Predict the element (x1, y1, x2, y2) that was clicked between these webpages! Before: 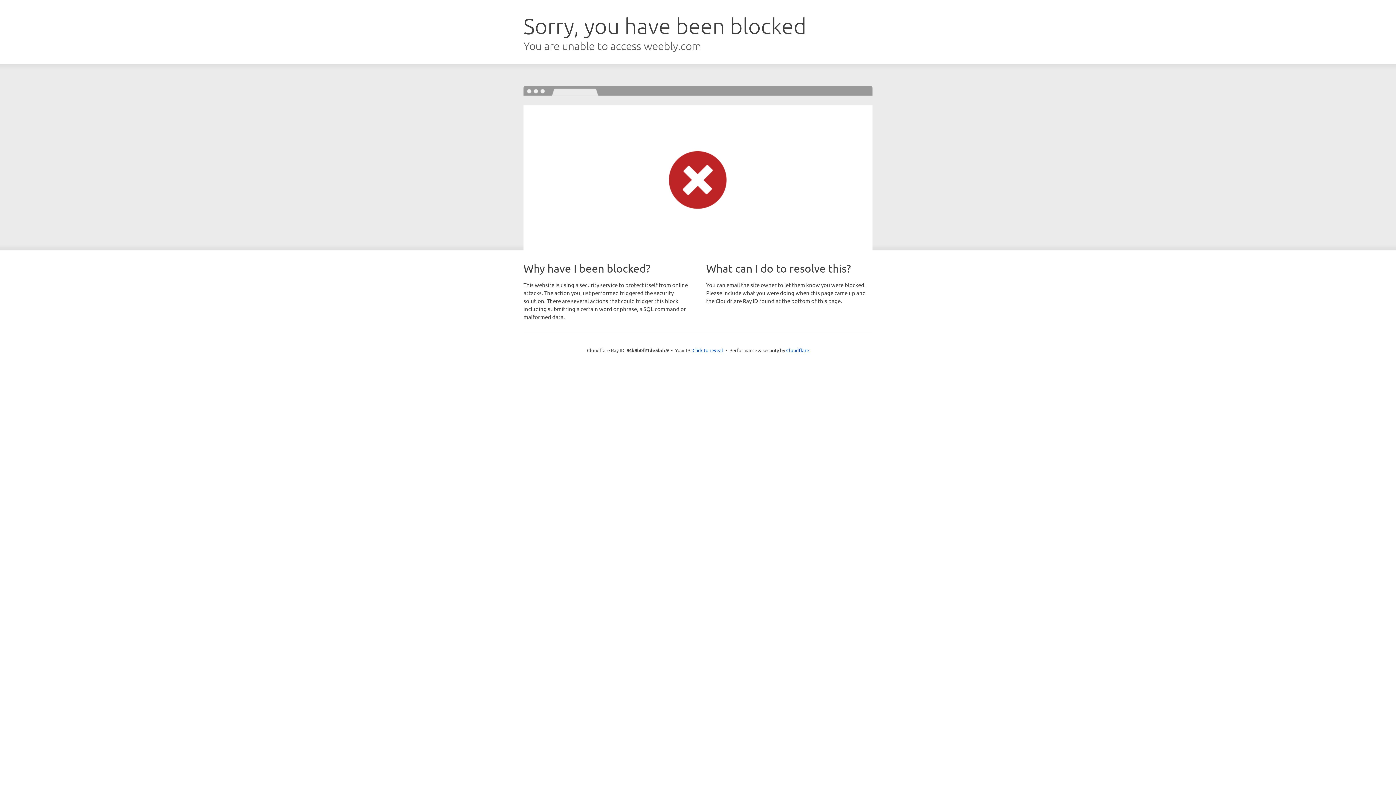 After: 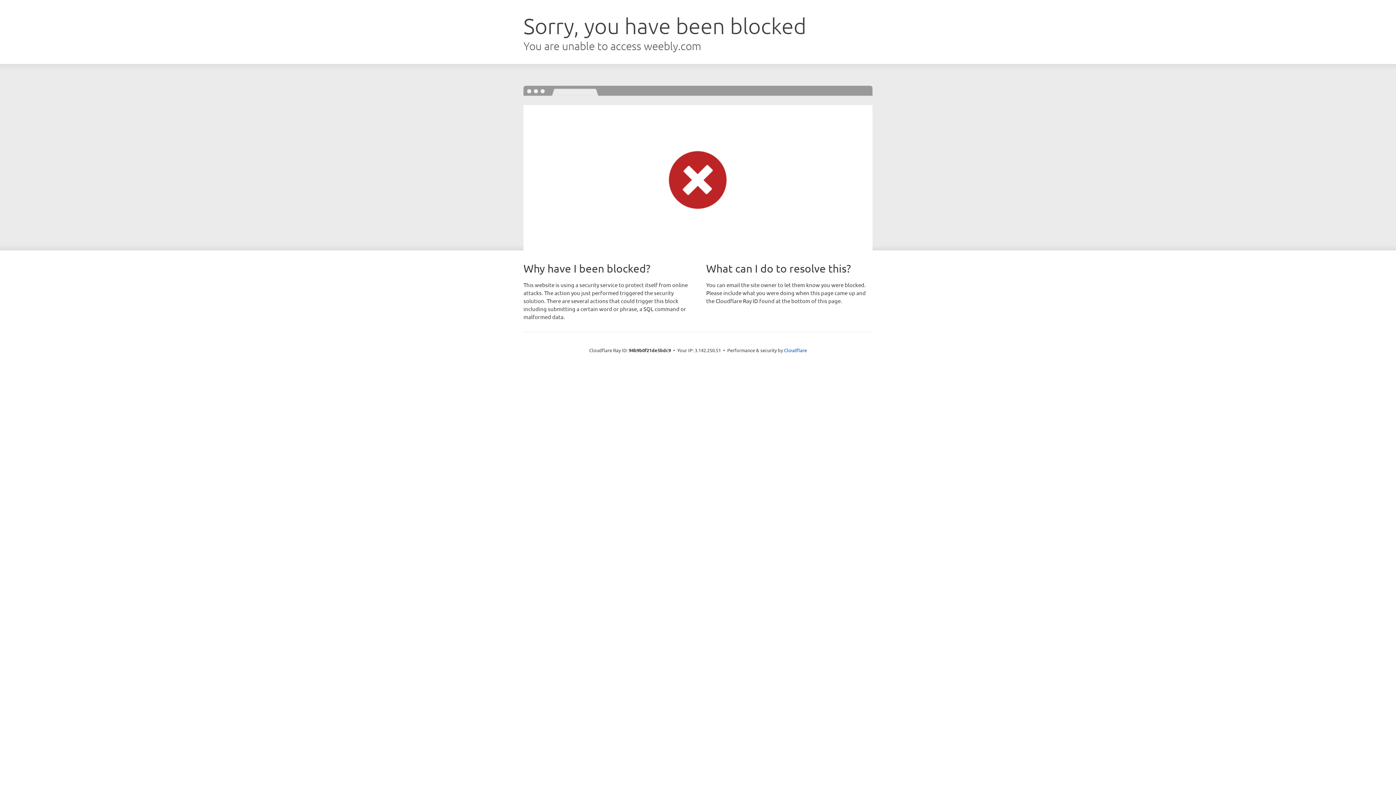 Action: label: Click to reveal bbox: (692, 346, 723, 353)